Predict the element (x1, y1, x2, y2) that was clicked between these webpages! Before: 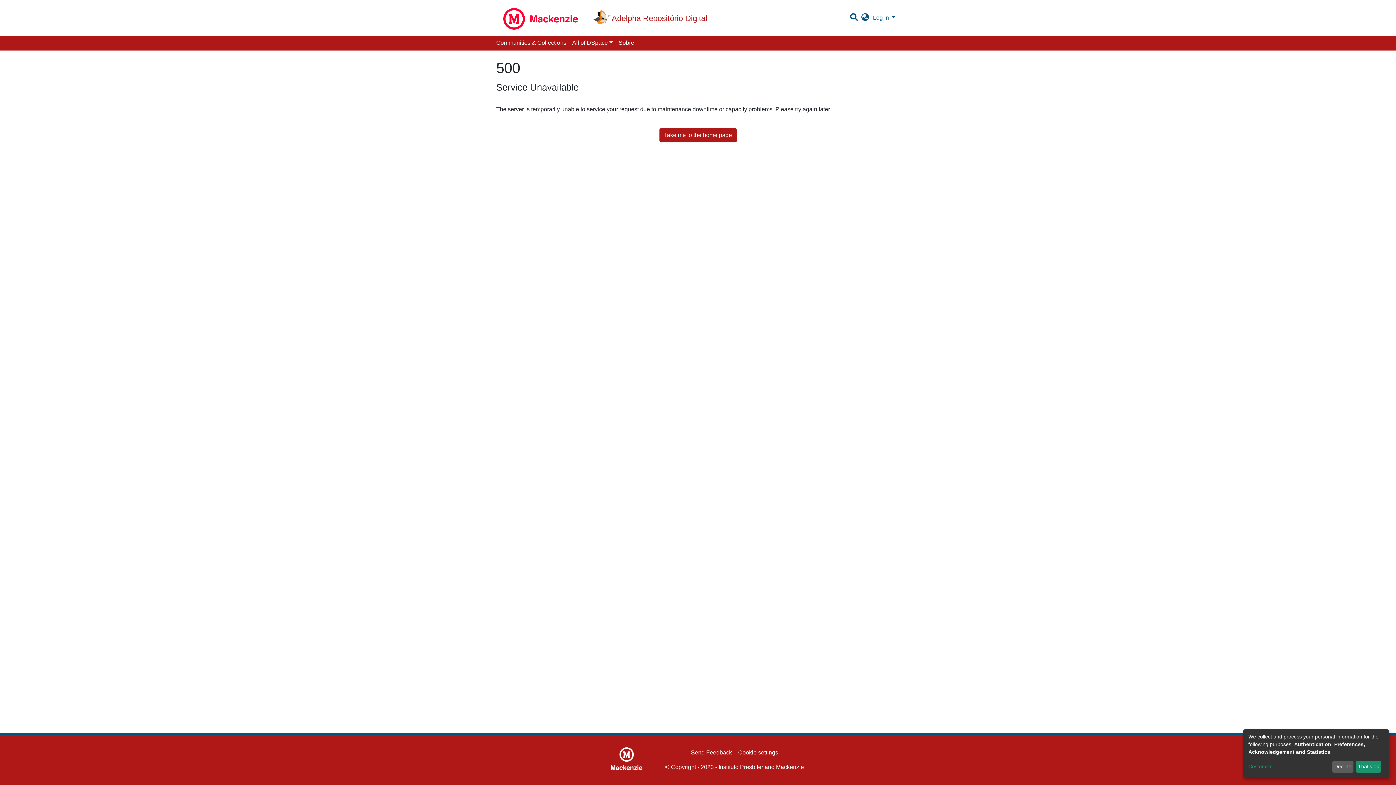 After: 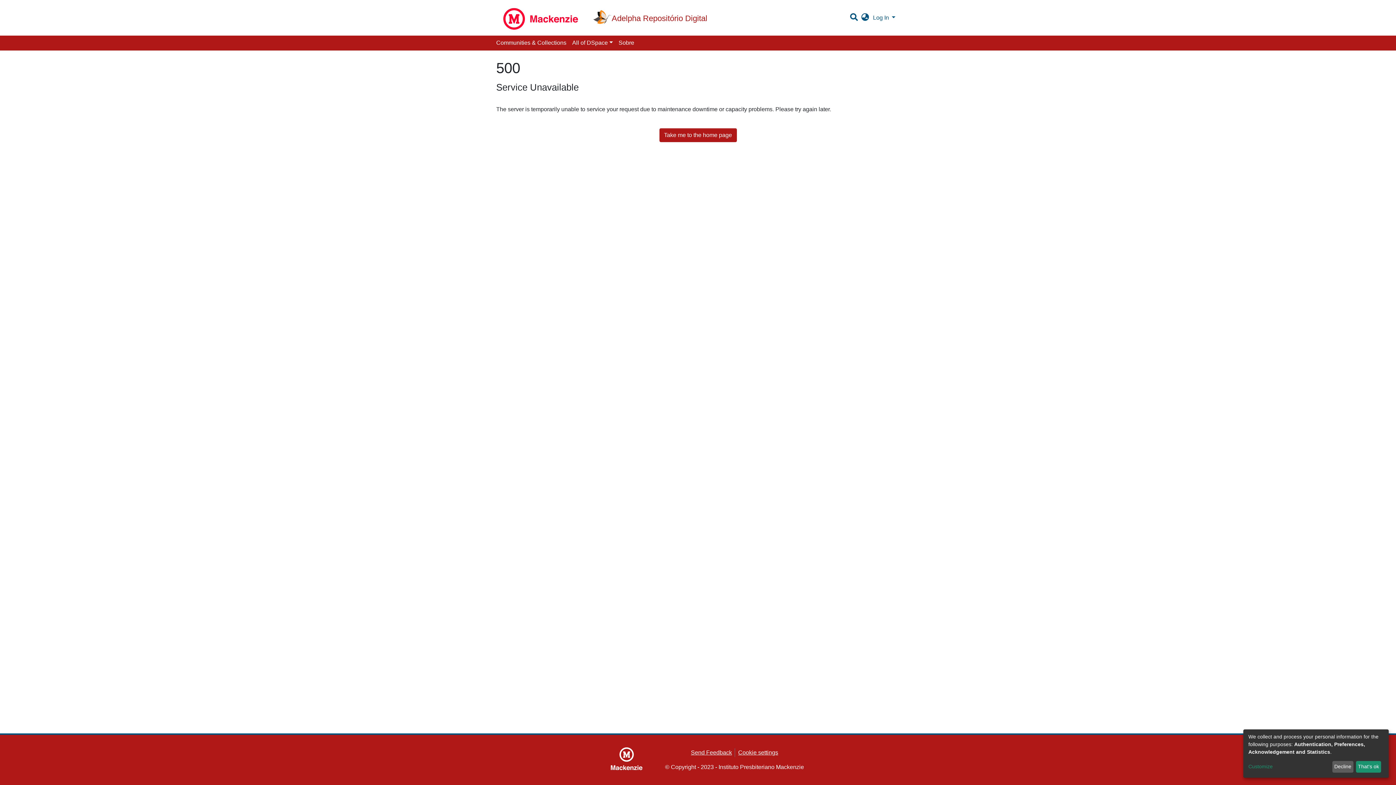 Action: label: Cookie settings bbox: (735, 748, 781, 757)